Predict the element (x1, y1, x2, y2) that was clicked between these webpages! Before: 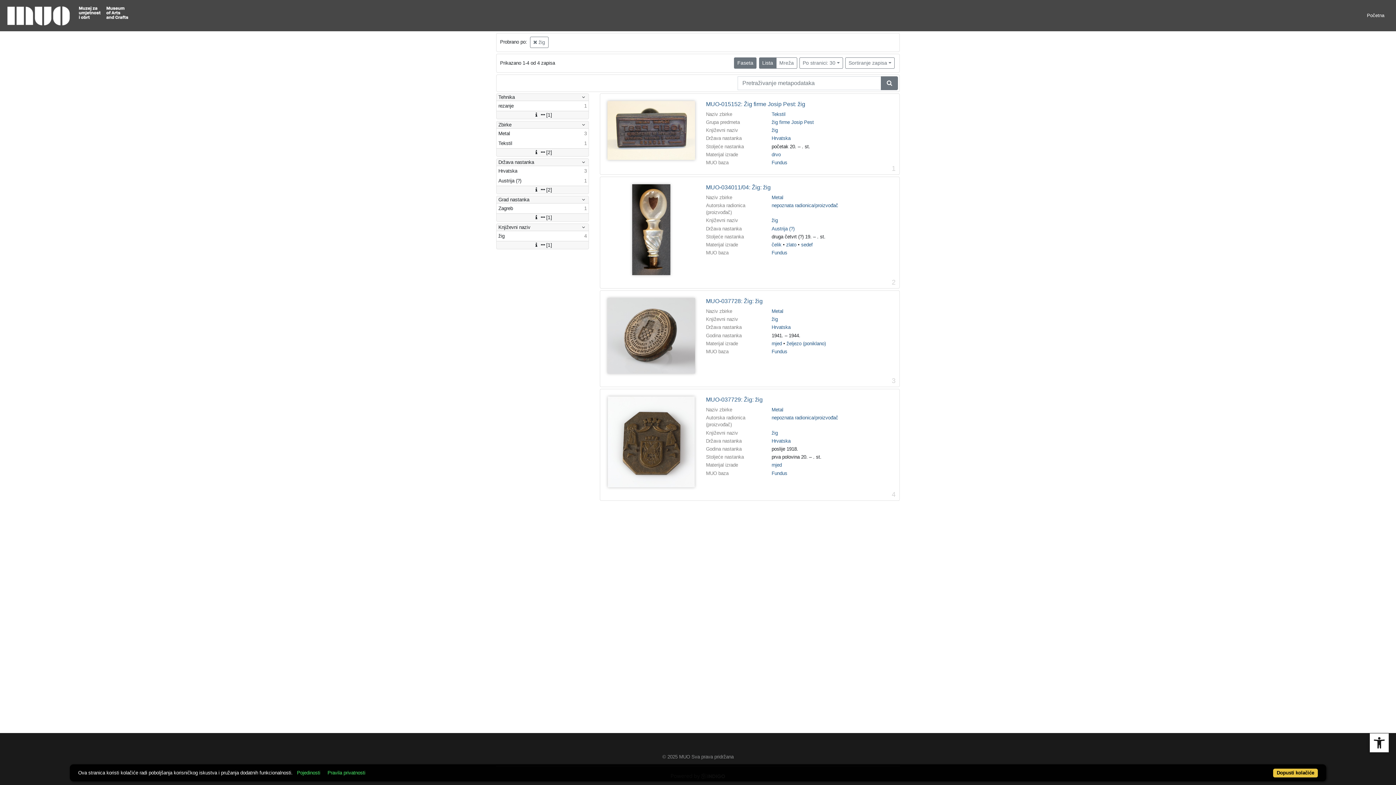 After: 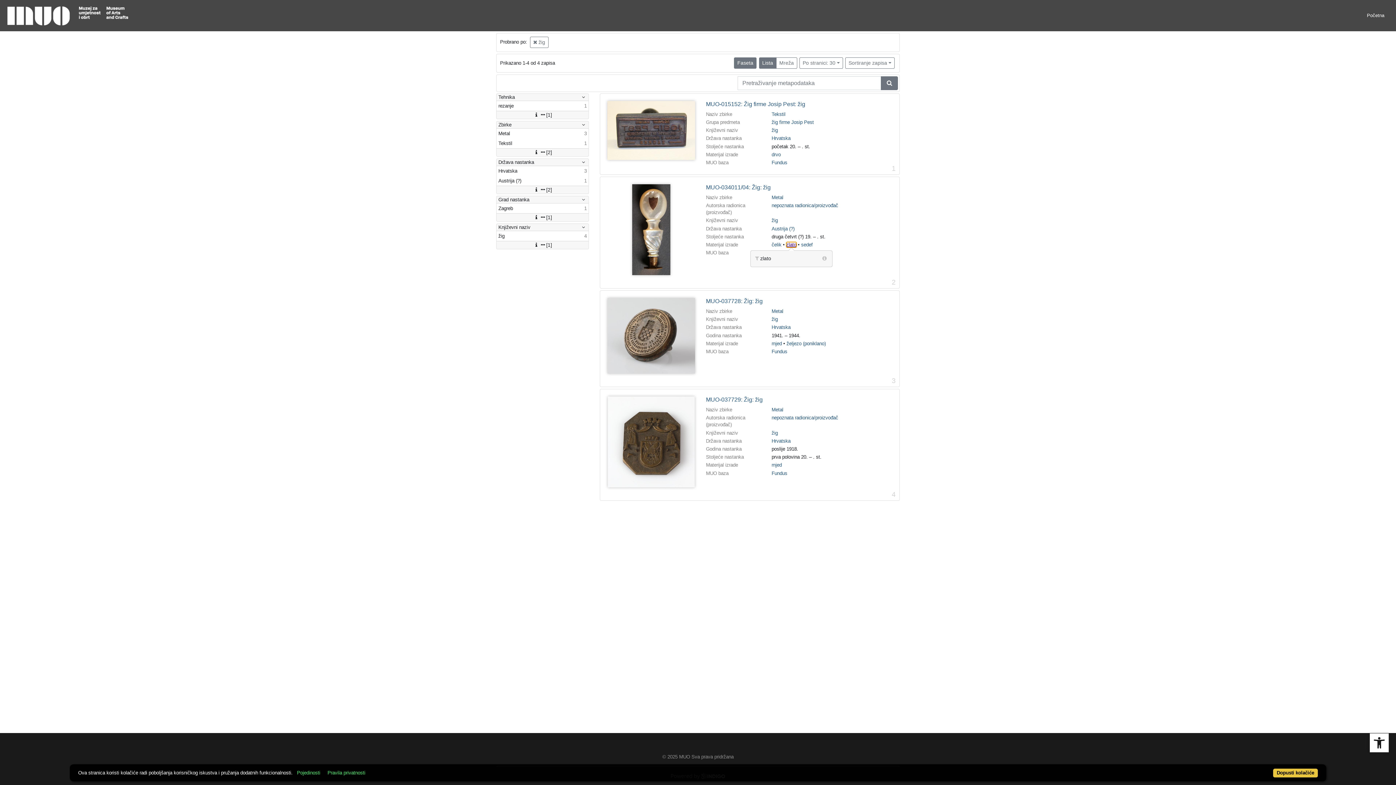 Action: bbox: (786, 242, 796, 247) label: zlato